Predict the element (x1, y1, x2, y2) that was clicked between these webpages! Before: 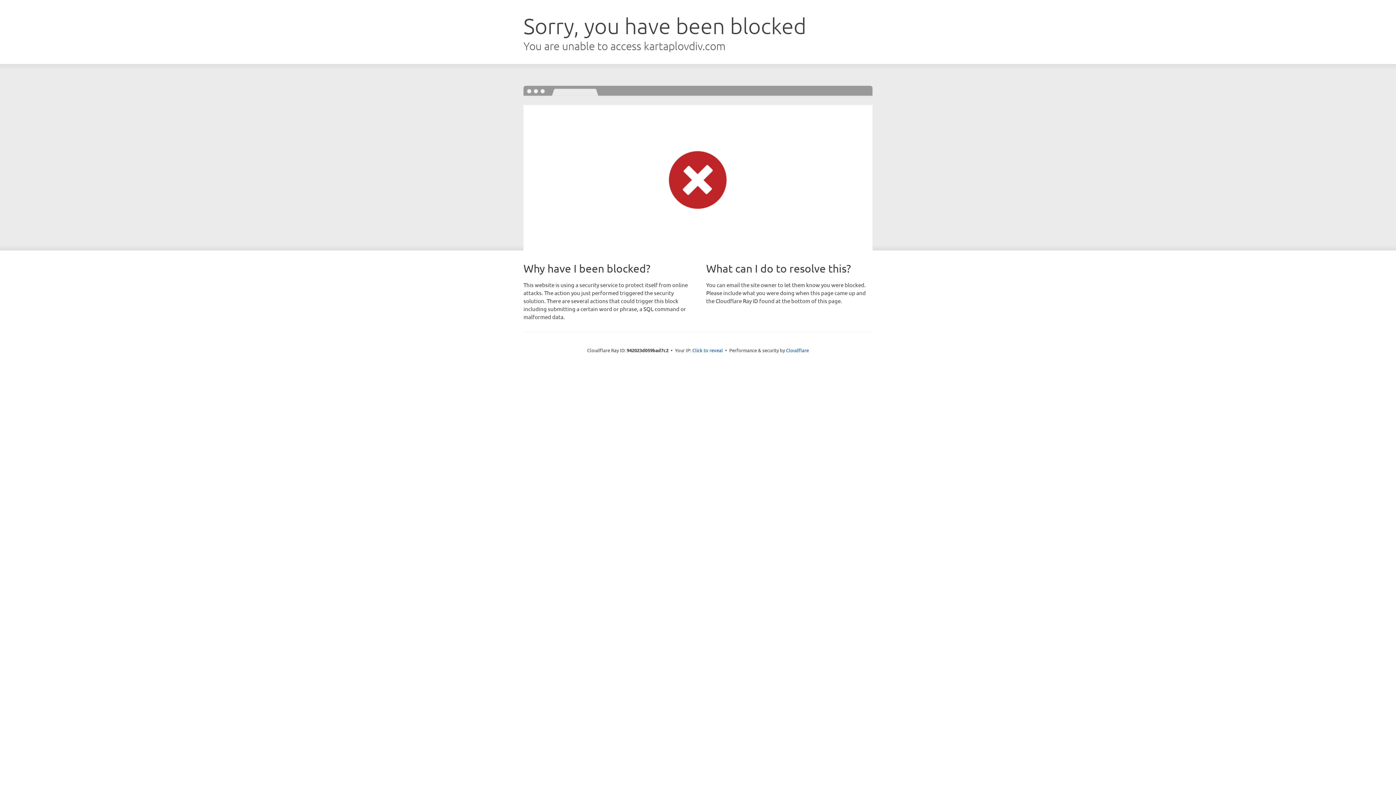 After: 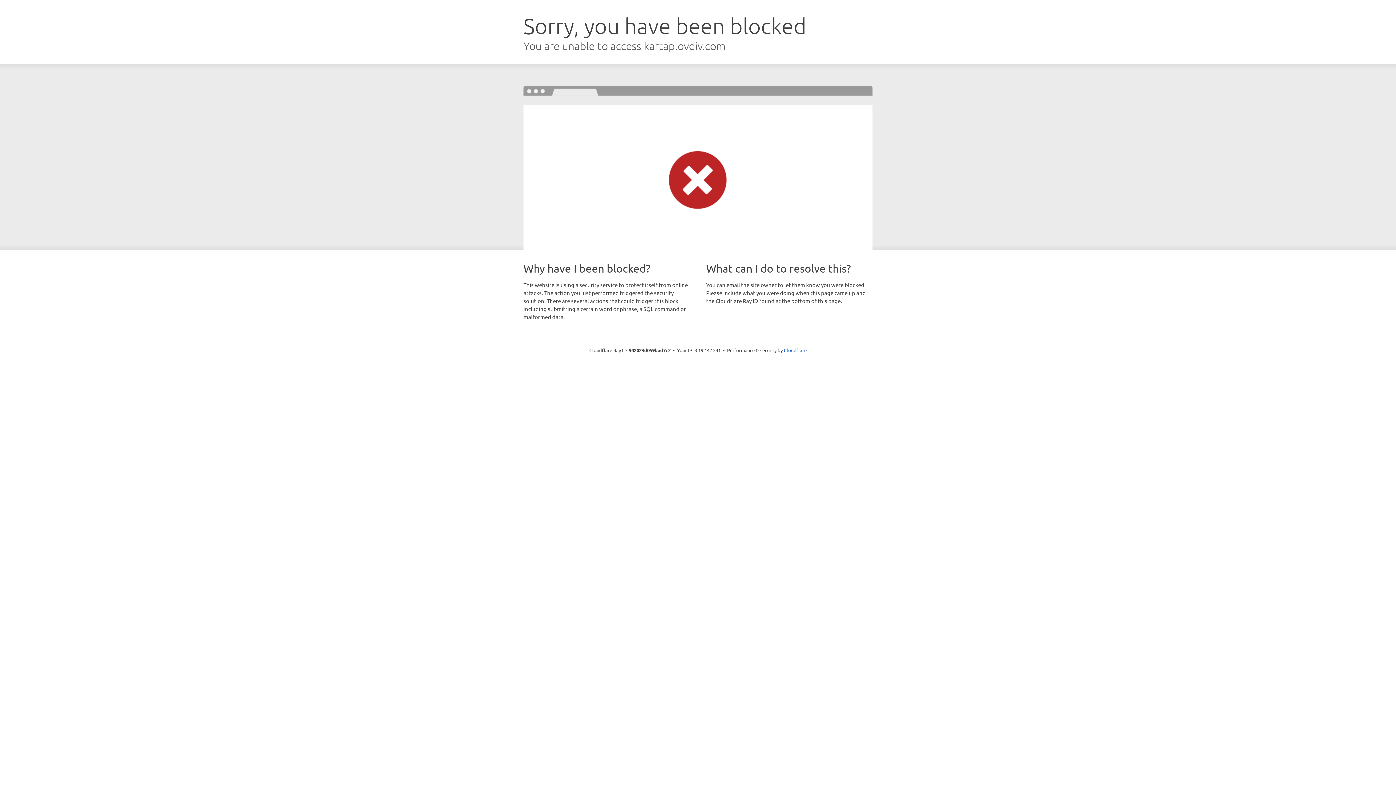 Action: label: Click to reveal bbox: (692, 346, 723, 353)